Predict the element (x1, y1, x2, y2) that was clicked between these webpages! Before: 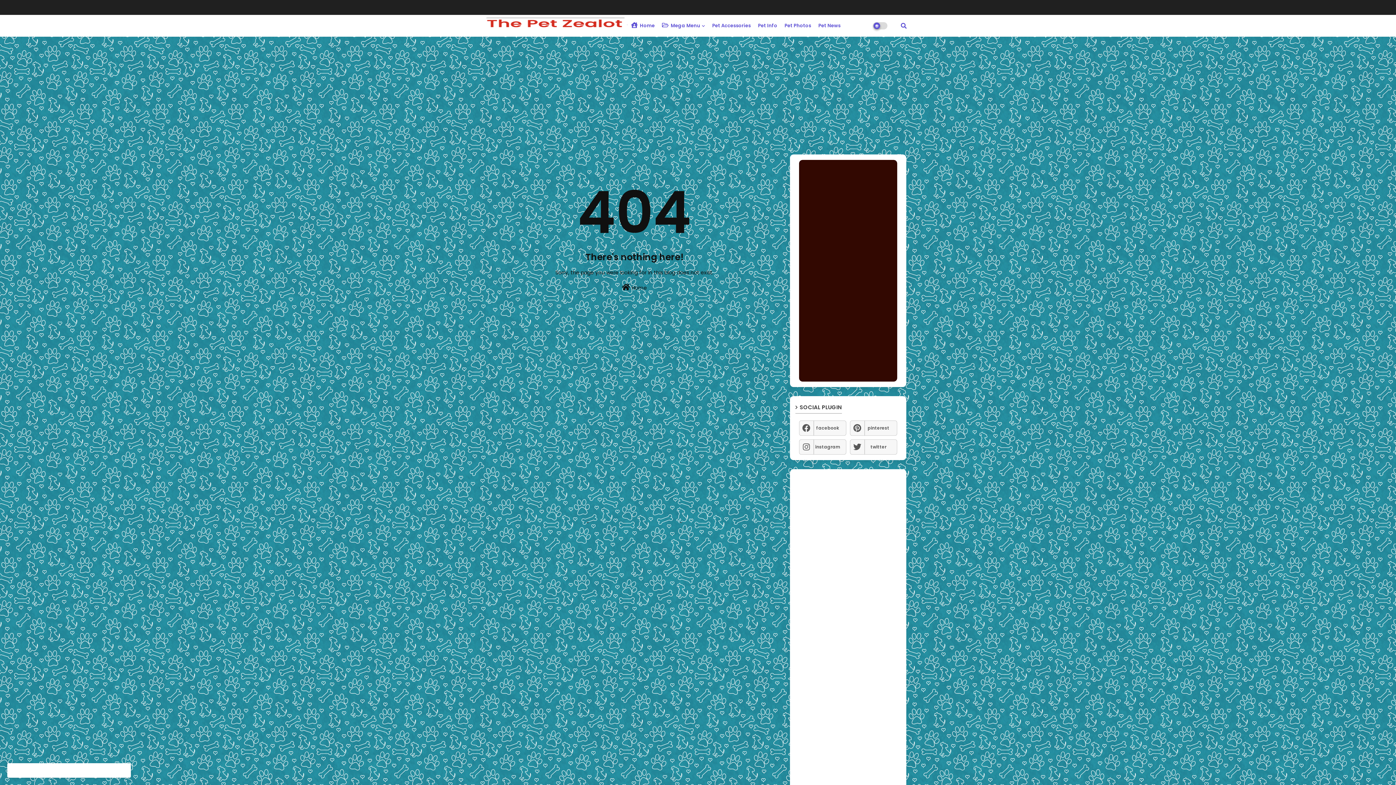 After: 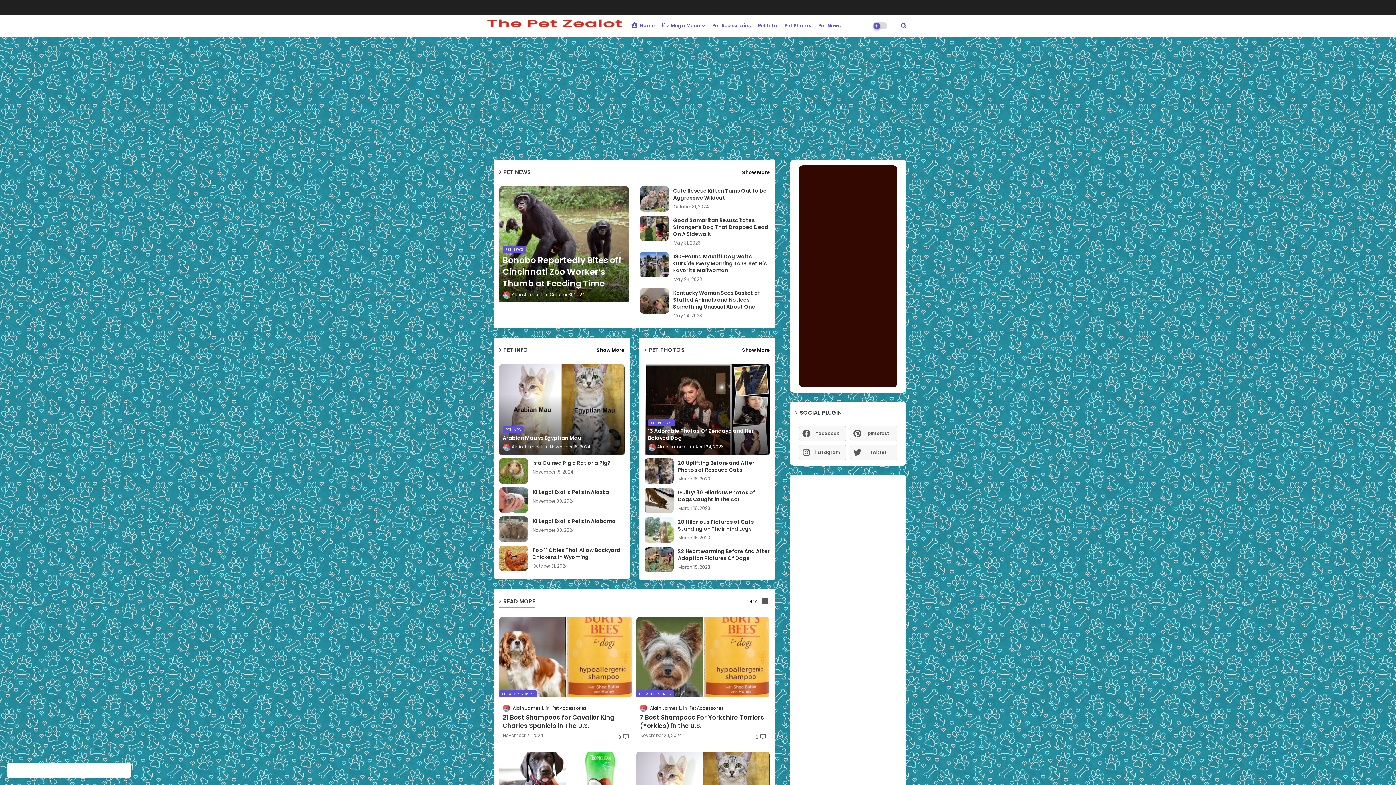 Action: label:  Home bbox: (627, 14, 658, 36)